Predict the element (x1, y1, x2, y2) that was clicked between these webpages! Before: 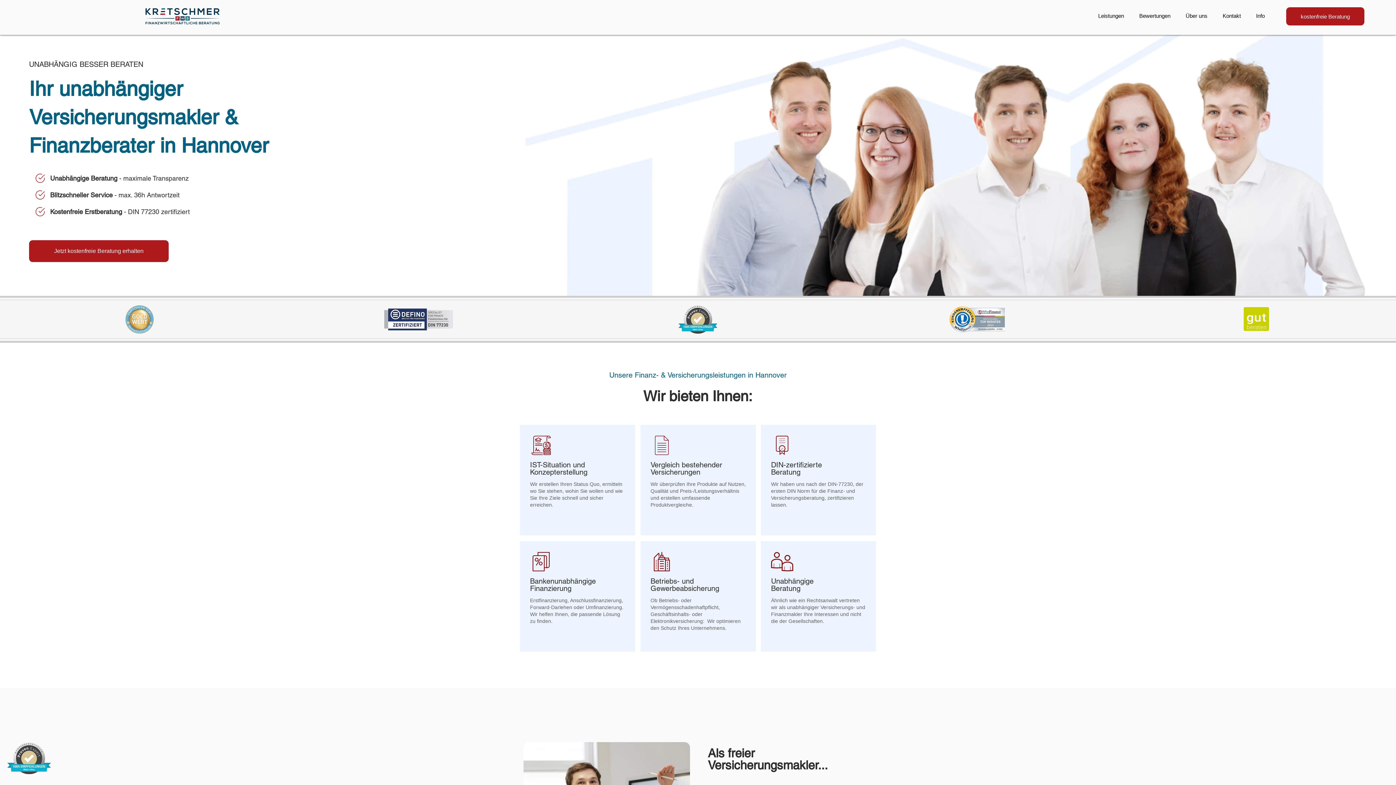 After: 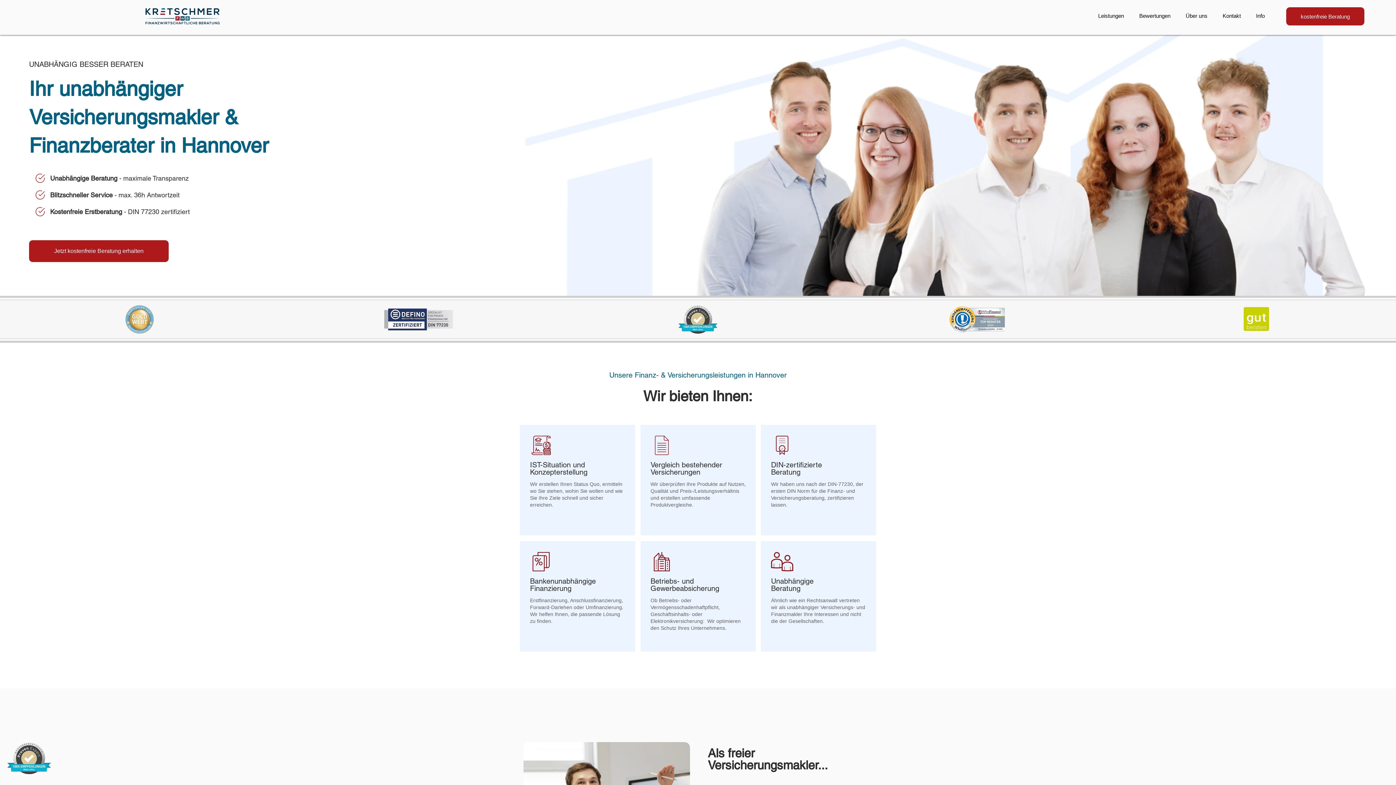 Action: bbox: (384, 308, 453, 330)